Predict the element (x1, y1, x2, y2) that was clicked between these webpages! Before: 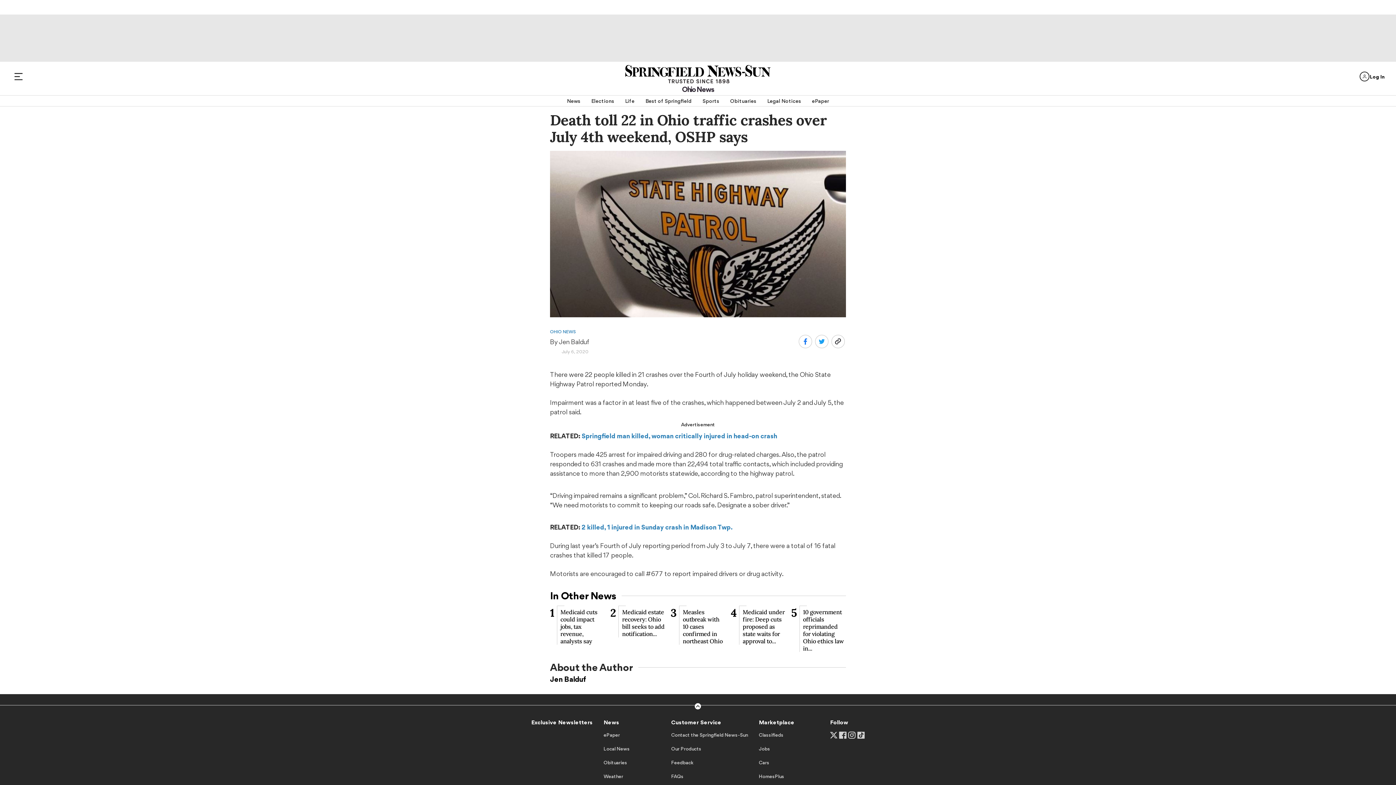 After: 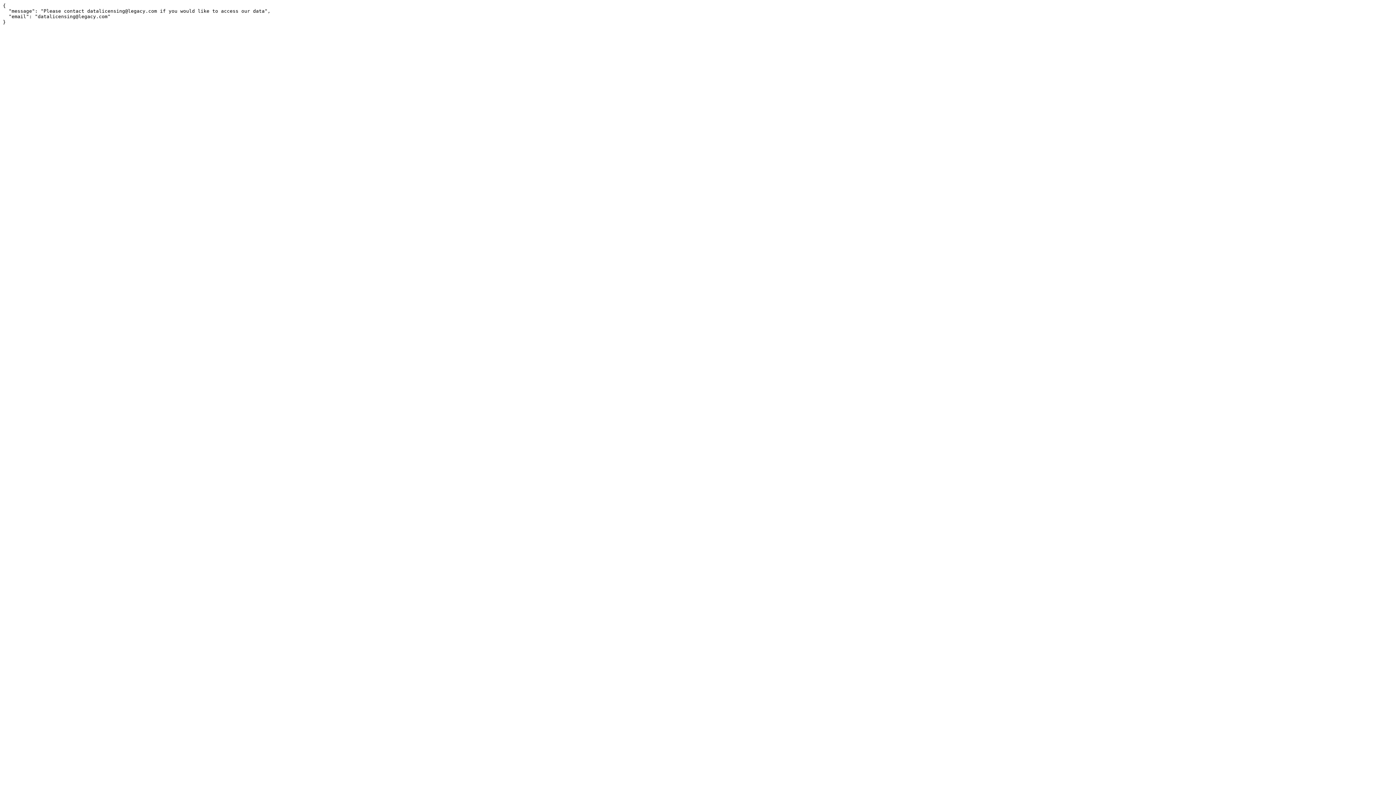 Action: bbox: (603, 759, 627, 772) label: Obituaries